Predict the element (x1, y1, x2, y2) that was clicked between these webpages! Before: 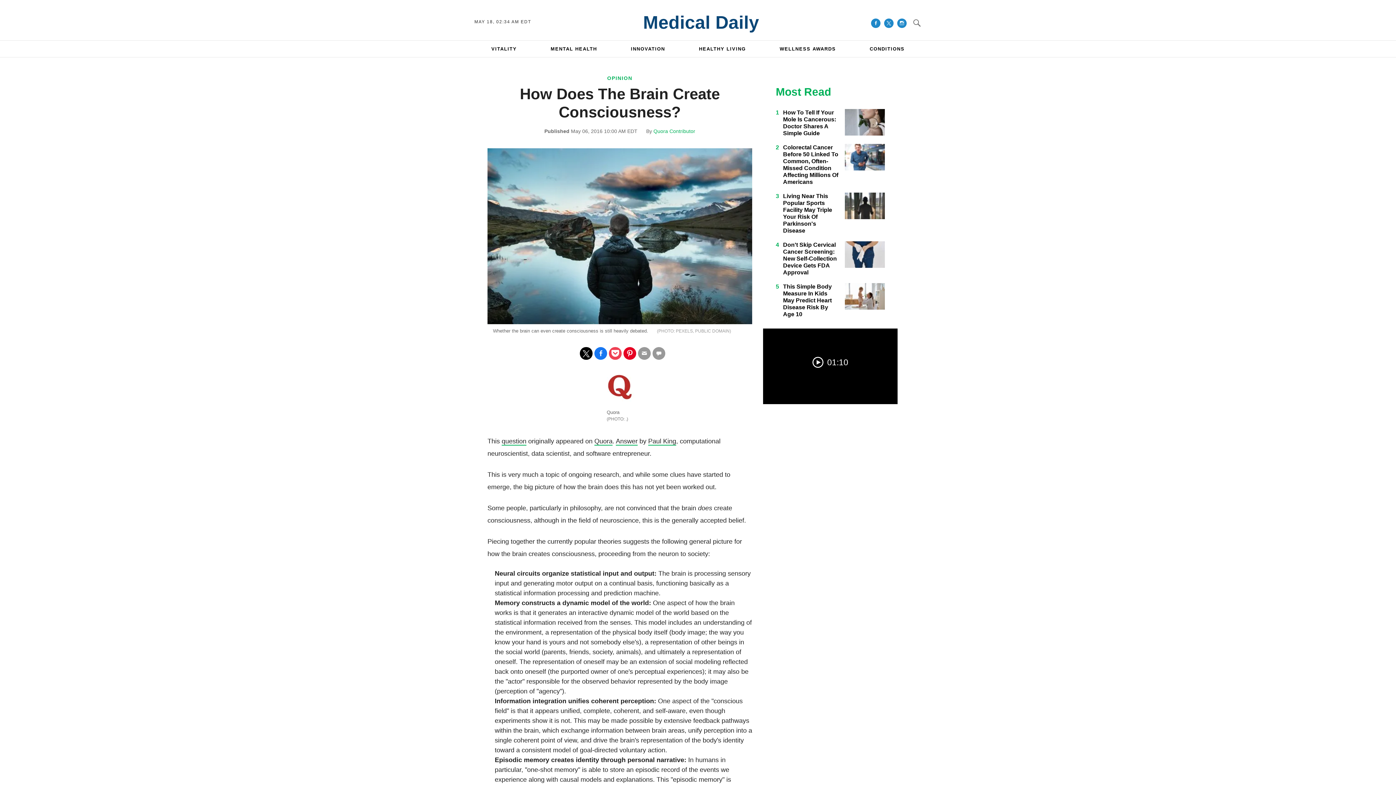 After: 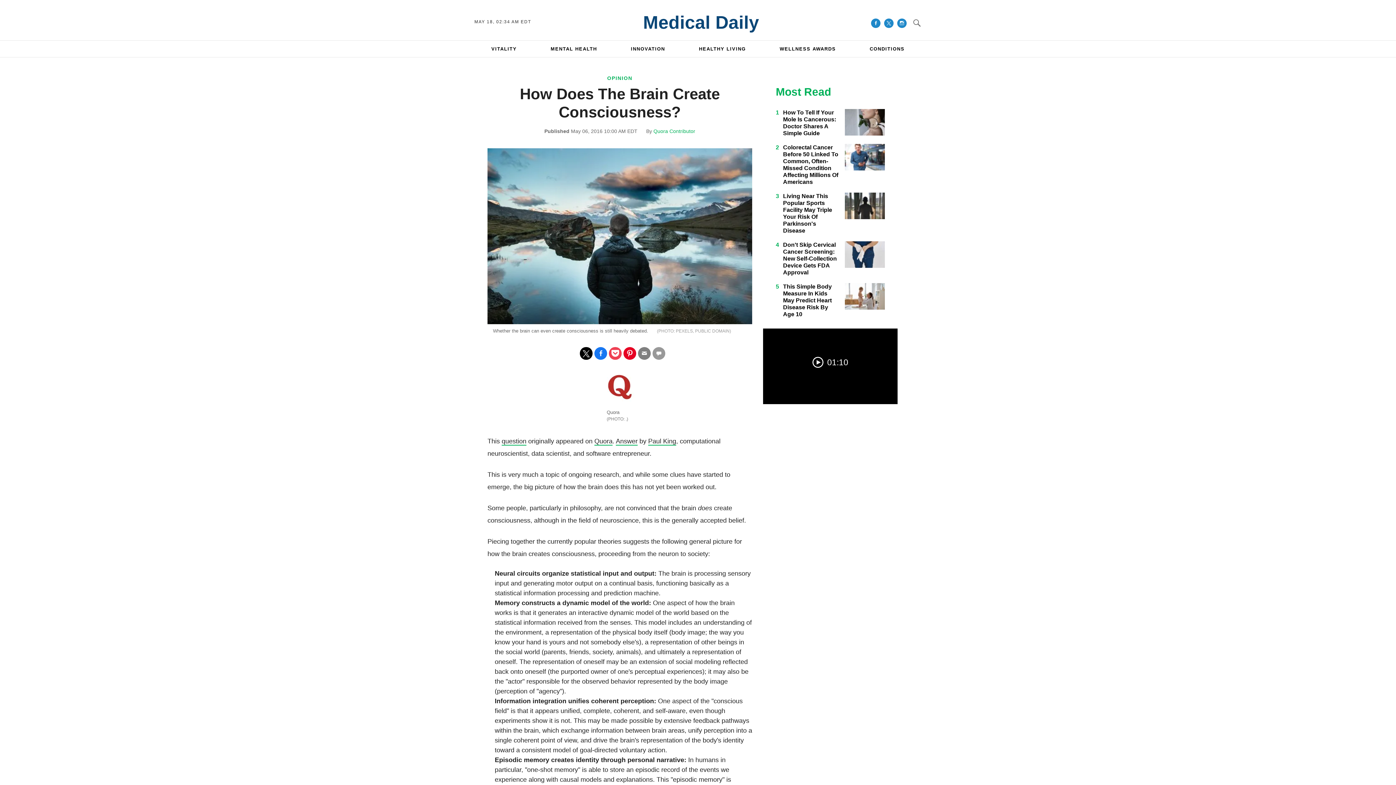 Action: bbox: (638, 347, 650, 360)